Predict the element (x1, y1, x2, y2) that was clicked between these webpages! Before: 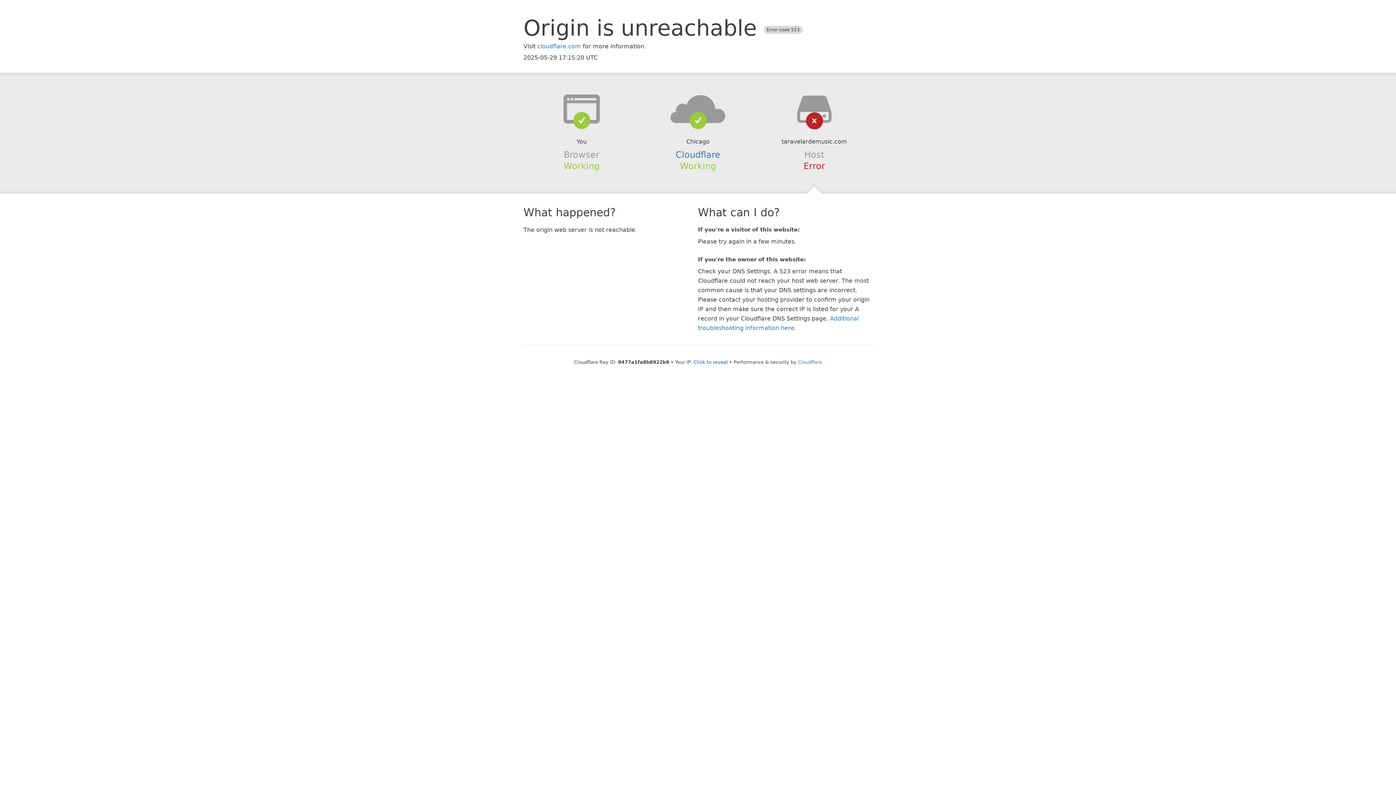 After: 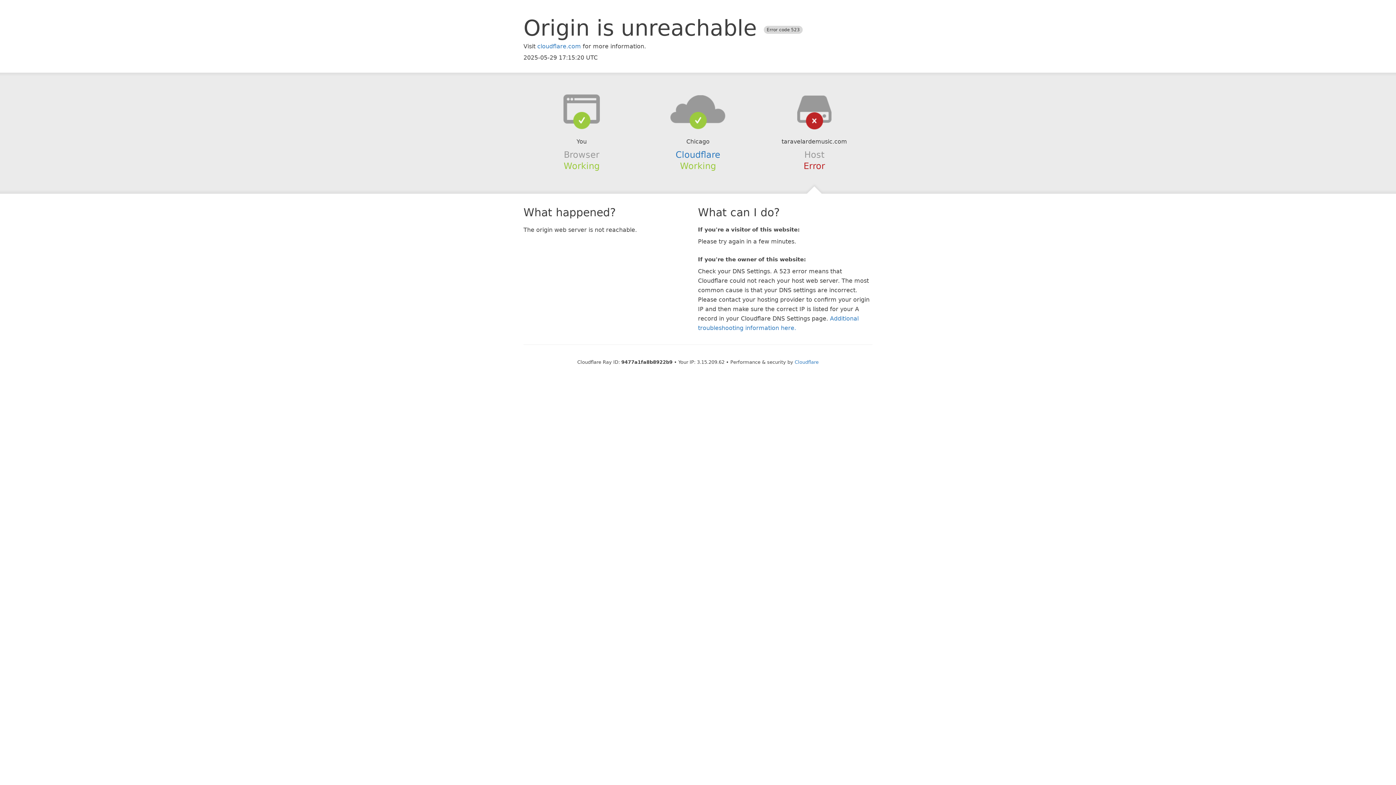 Action: bbox: (693, 359, 728, 364) label: Click to reveal